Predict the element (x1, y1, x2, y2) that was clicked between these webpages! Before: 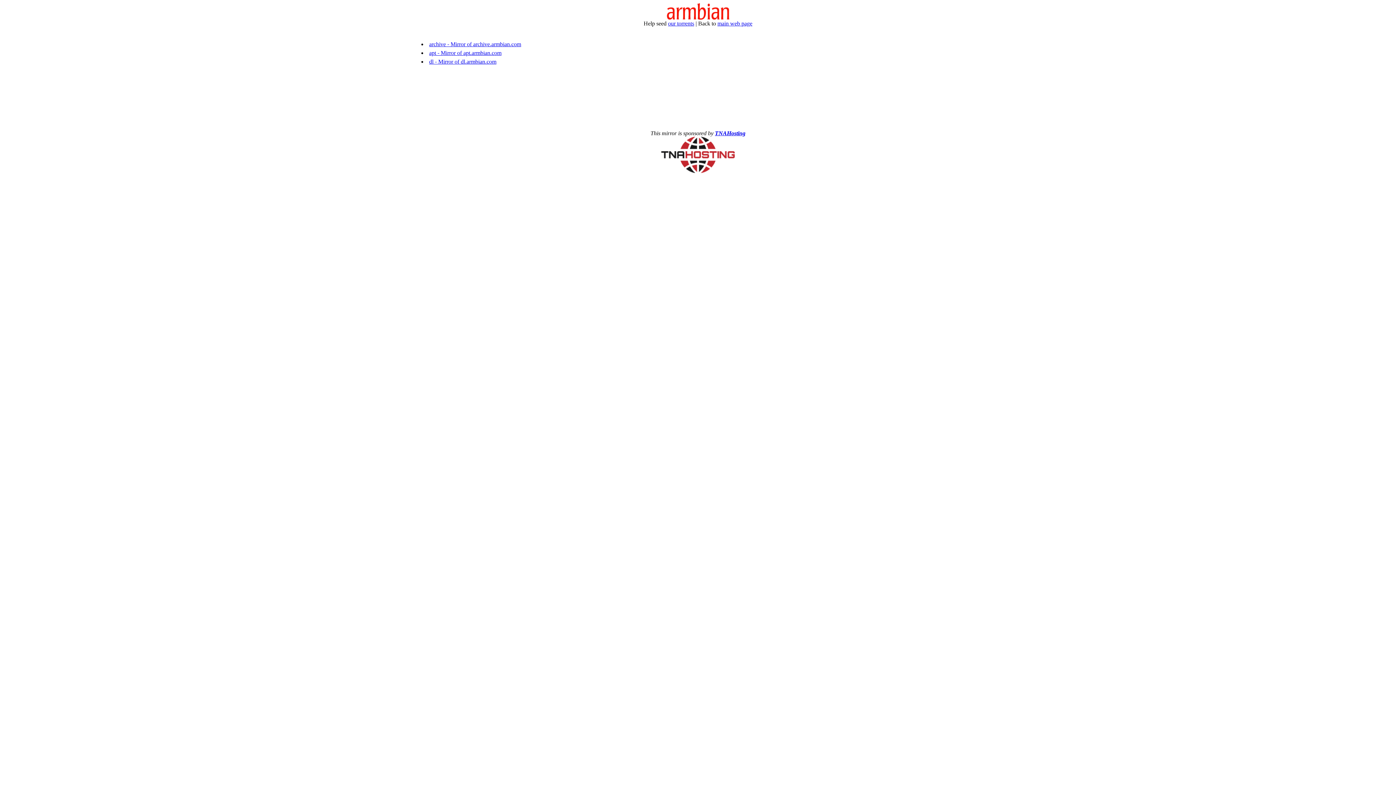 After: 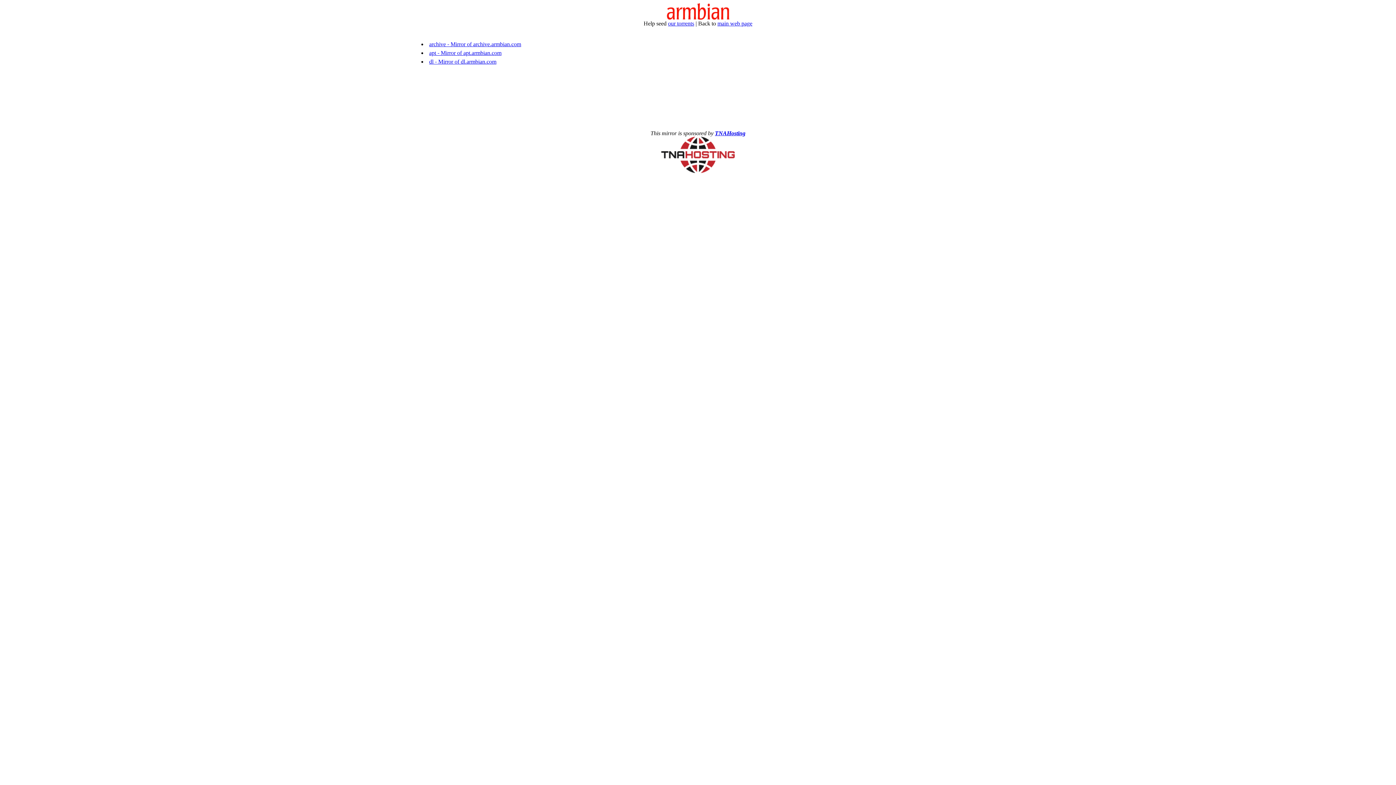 Action: label: TNAHosting bbox: (715, 130, 745, 136)